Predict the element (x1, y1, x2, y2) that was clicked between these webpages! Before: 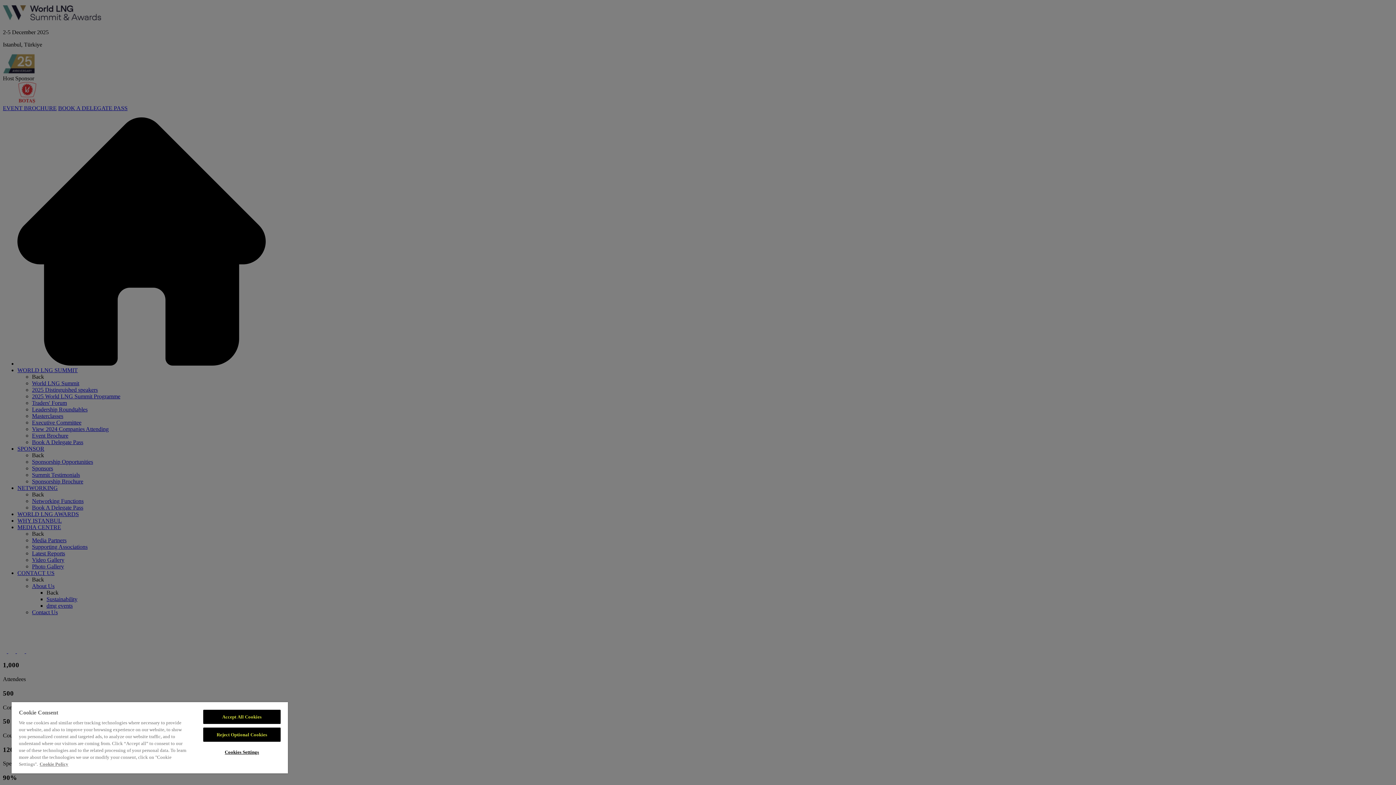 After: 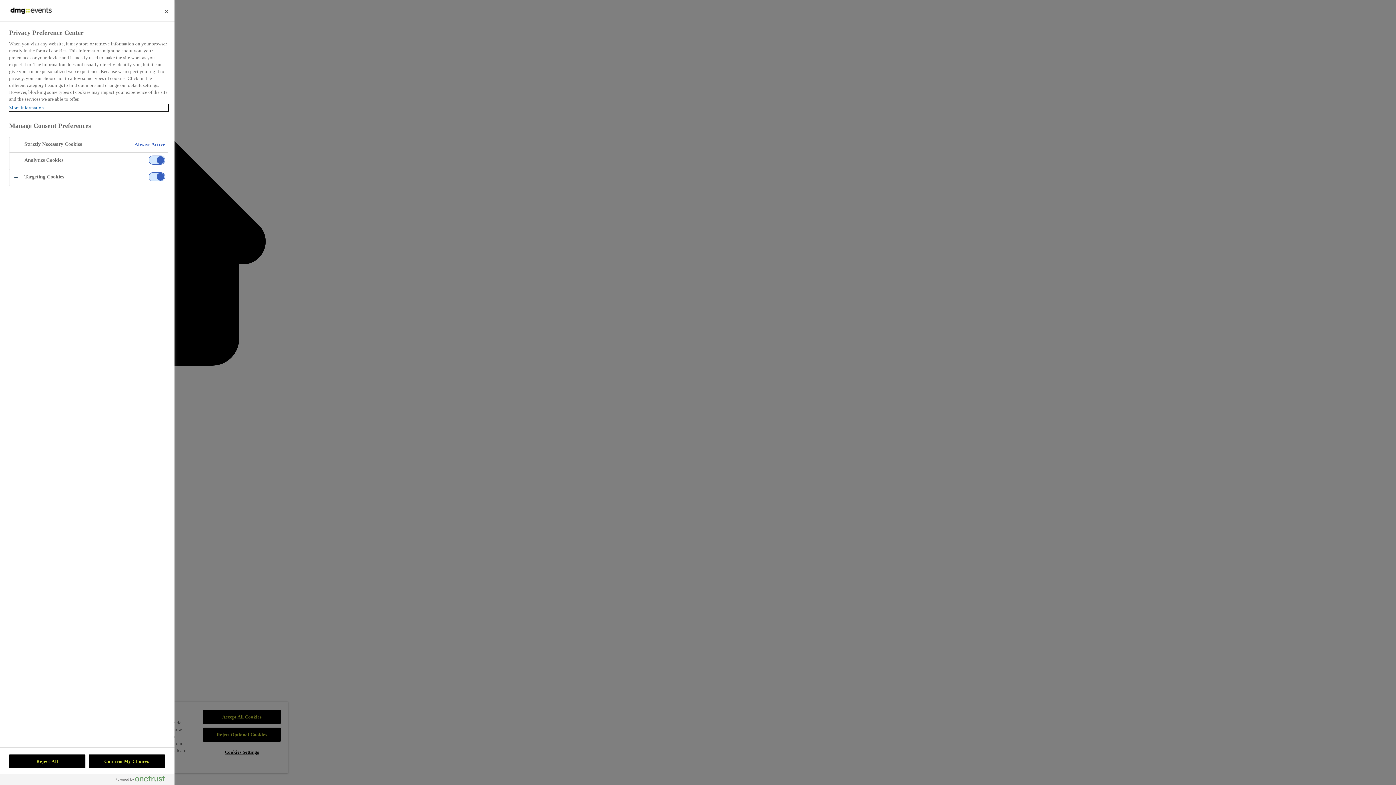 Action: bbox: (203, 745, 280, 759) label: Cookies Settings